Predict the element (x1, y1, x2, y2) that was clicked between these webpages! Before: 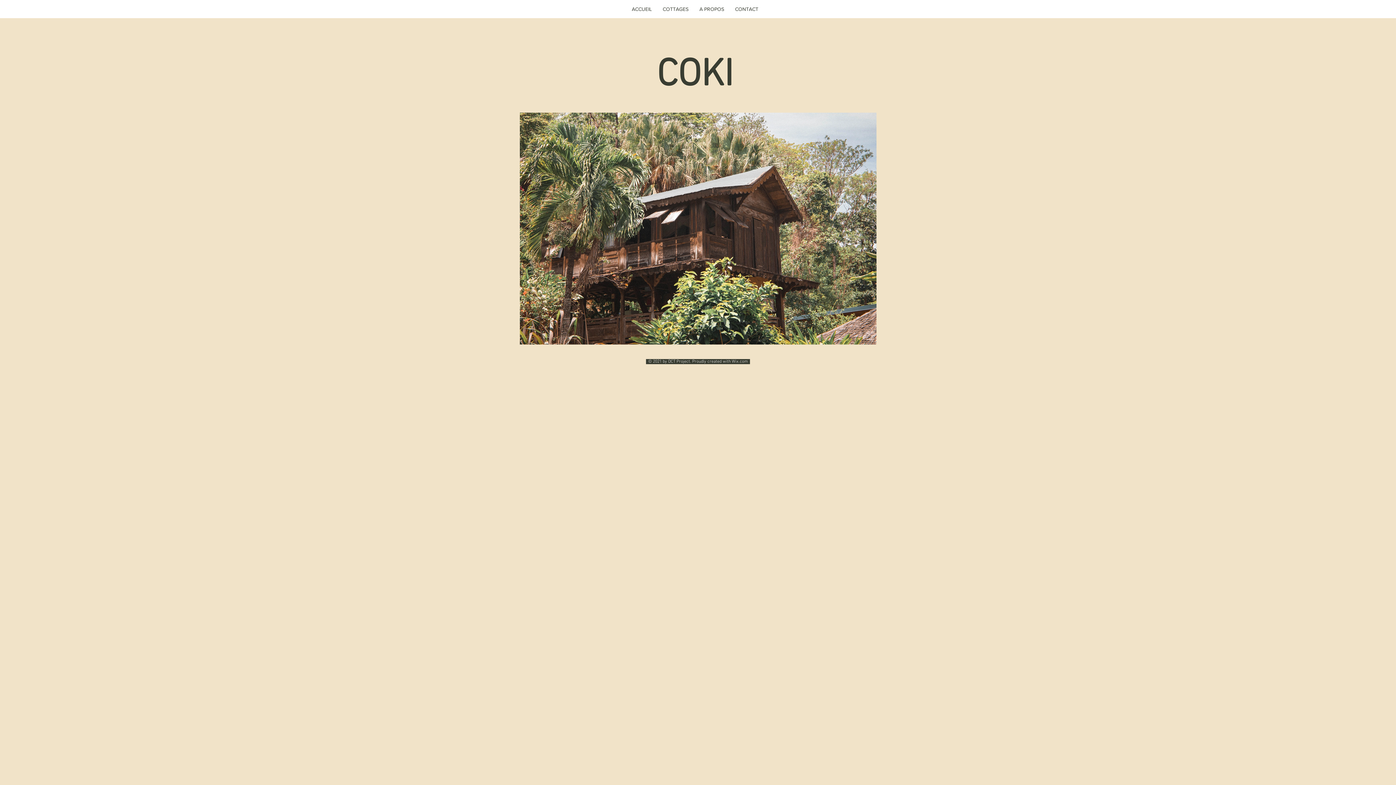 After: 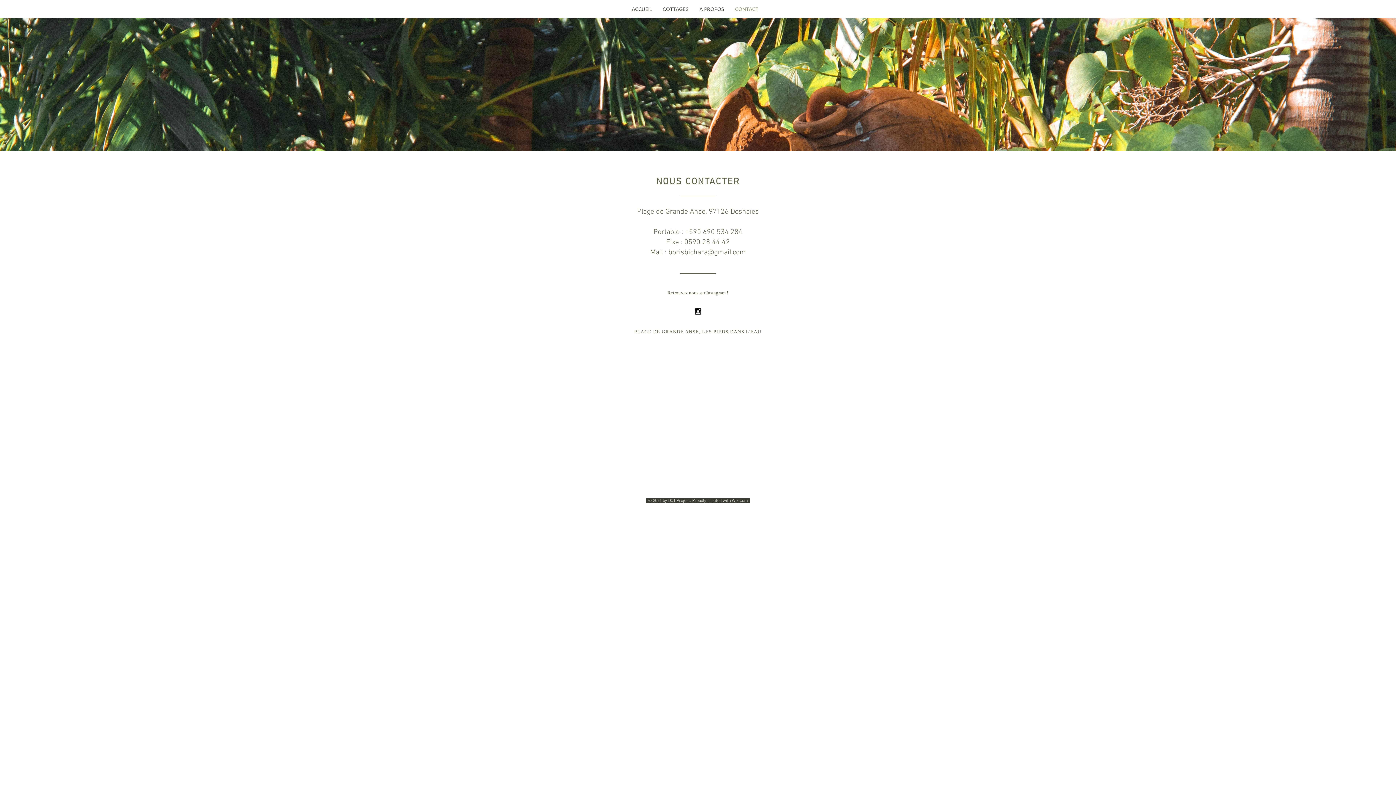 Action: label: CONTACT bbox: (729, 5, 764, 13)